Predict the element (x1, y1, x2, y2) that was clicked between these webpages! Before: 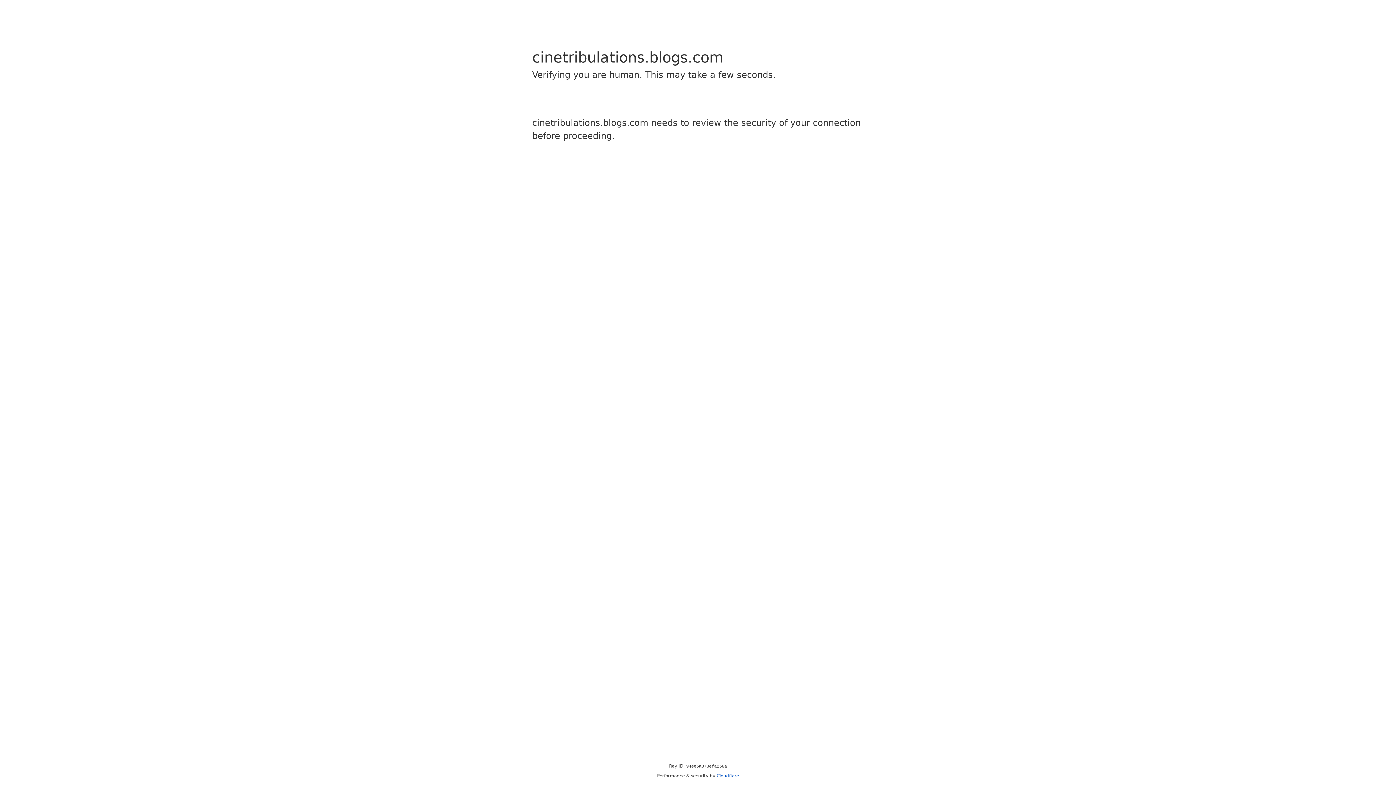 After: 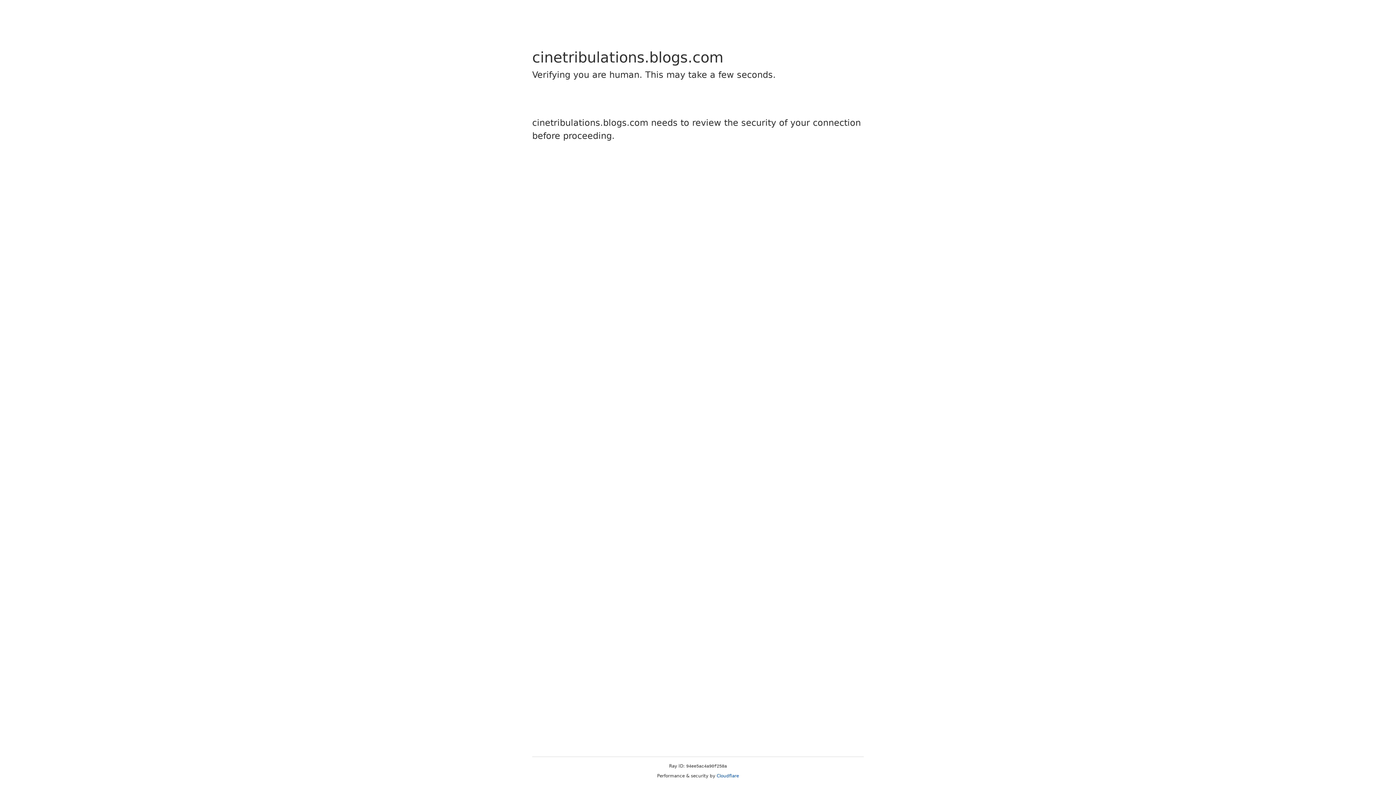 Action: bbox: (716, 773, 739, 778) label: Cloudflare